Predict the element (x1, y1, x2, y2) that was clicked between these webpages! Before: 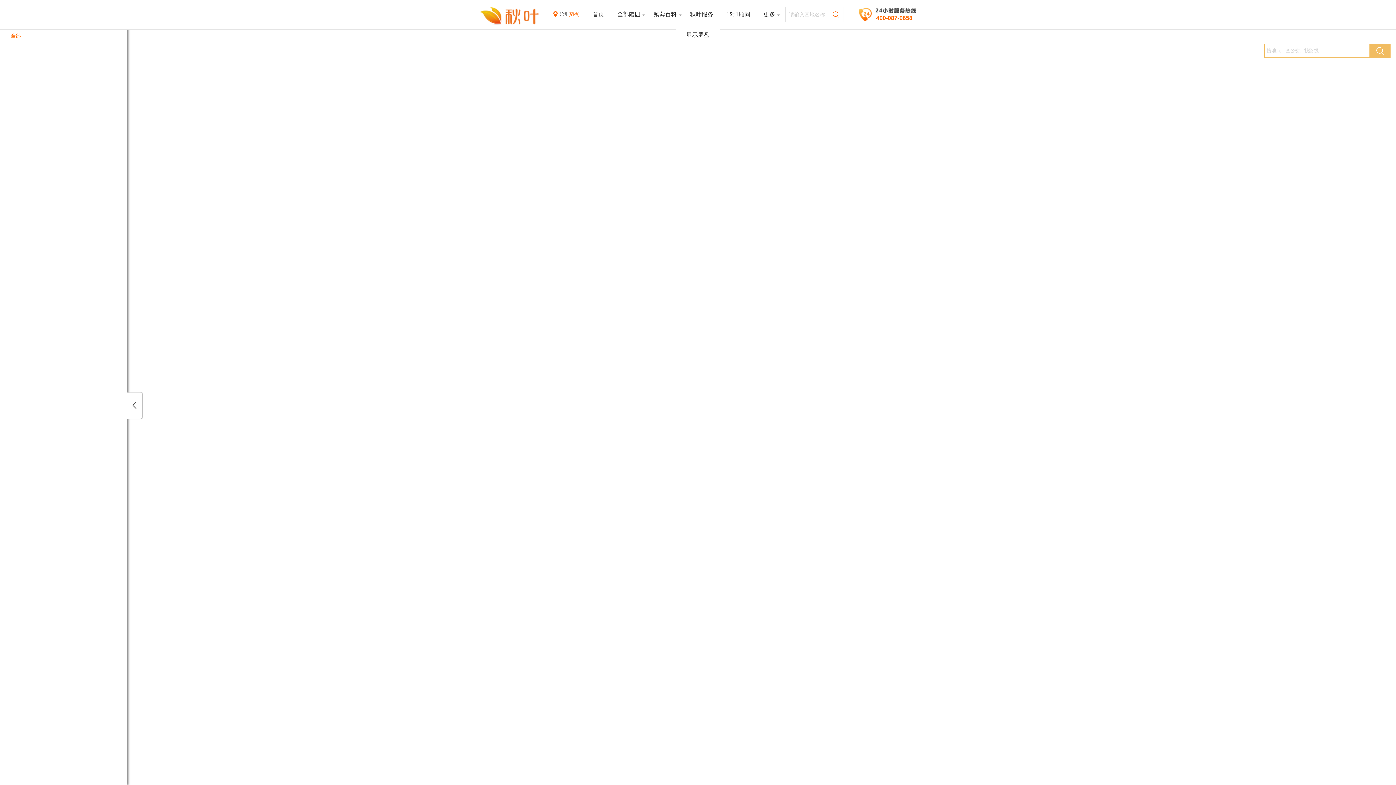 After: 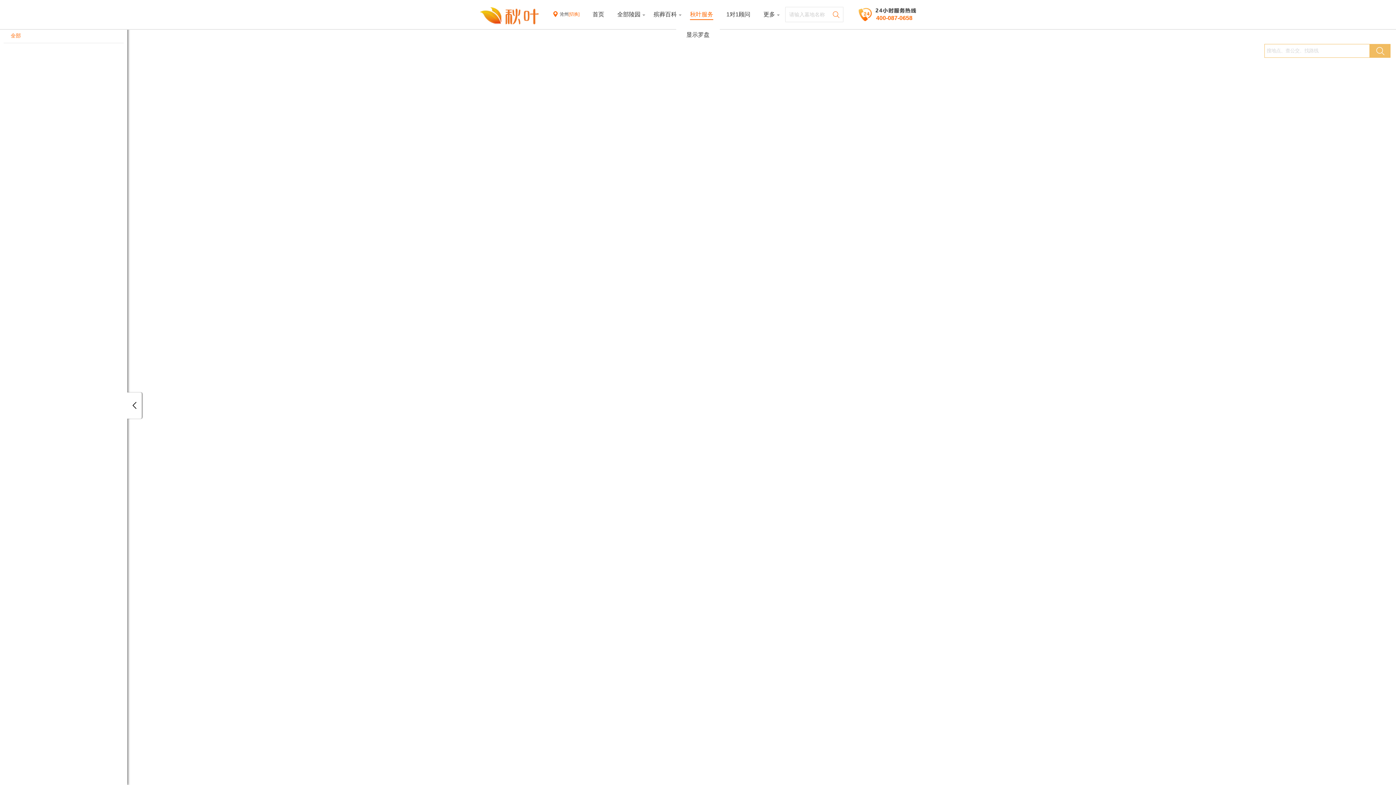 Action: bbox: (690, 11, 713, 17) label: 秋叶服务